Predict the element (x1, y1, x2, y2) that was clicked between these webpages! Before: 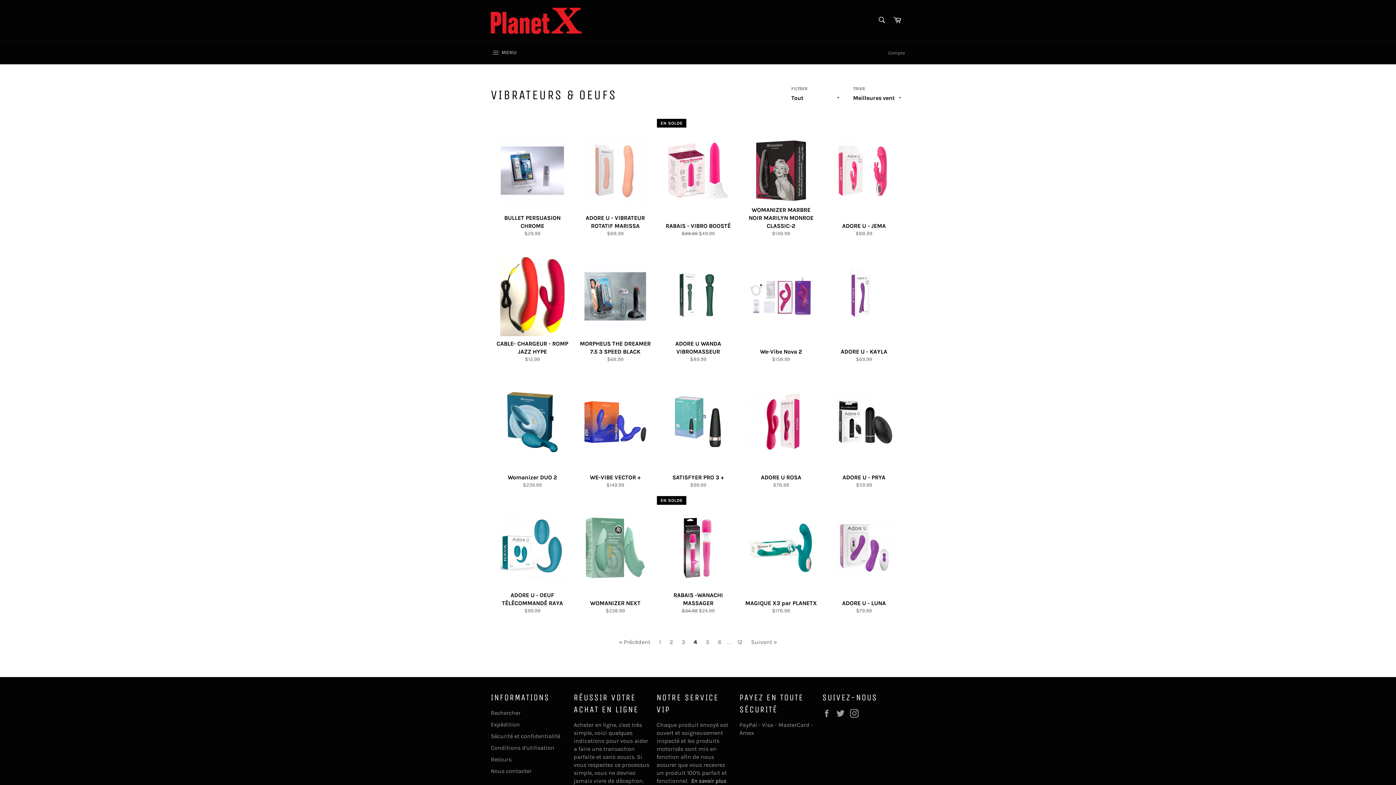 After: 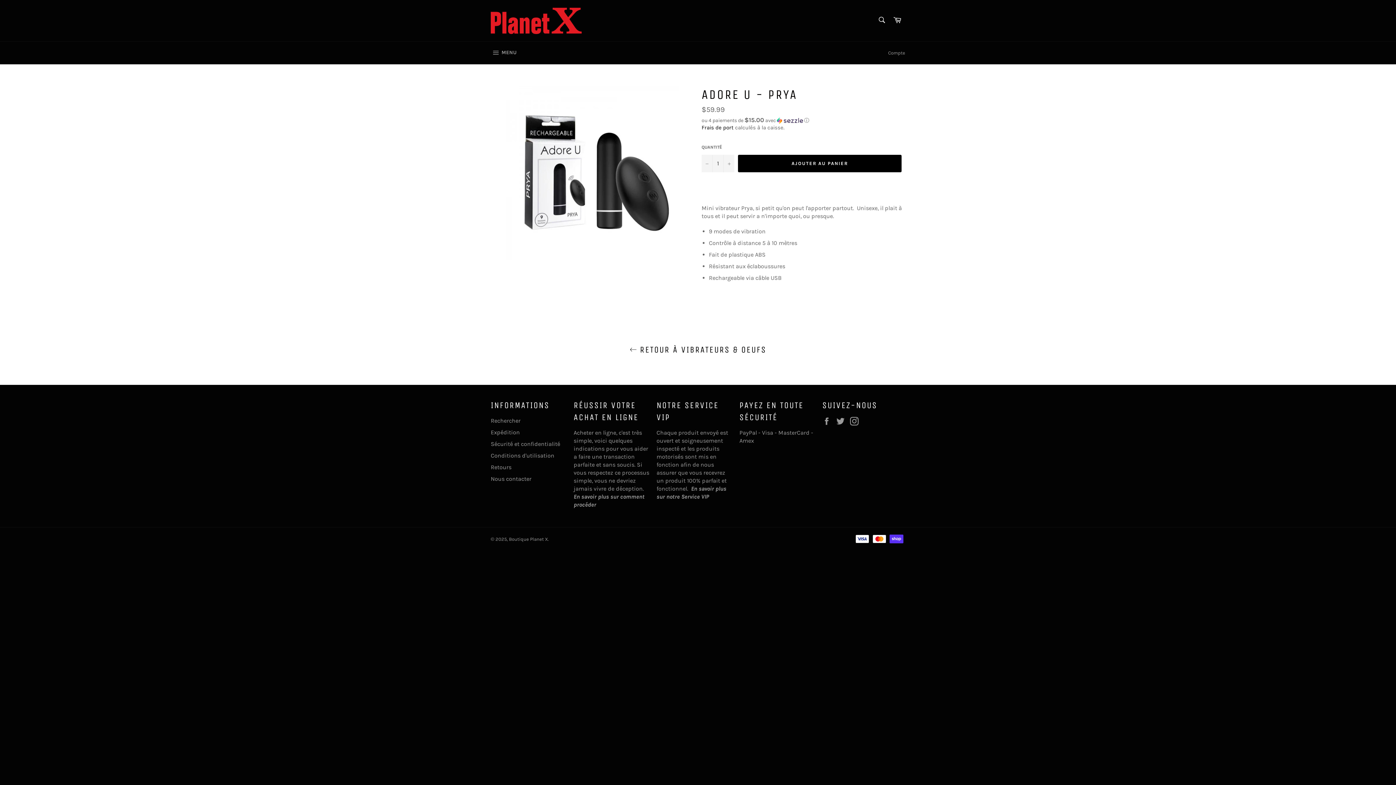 Action: label: ADORE U - PRYA
Prix régulier
$59.99 bbox: (822, 370, 905, 496)